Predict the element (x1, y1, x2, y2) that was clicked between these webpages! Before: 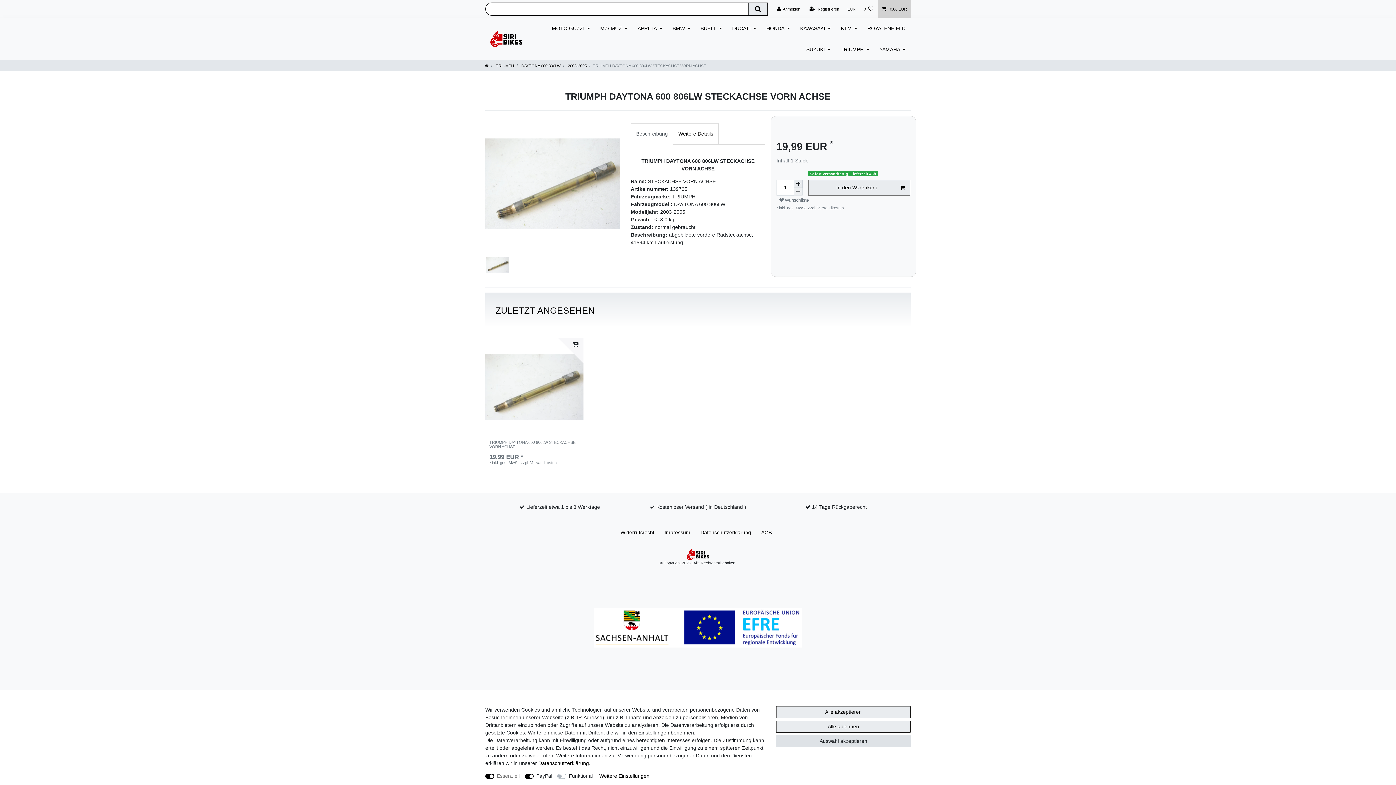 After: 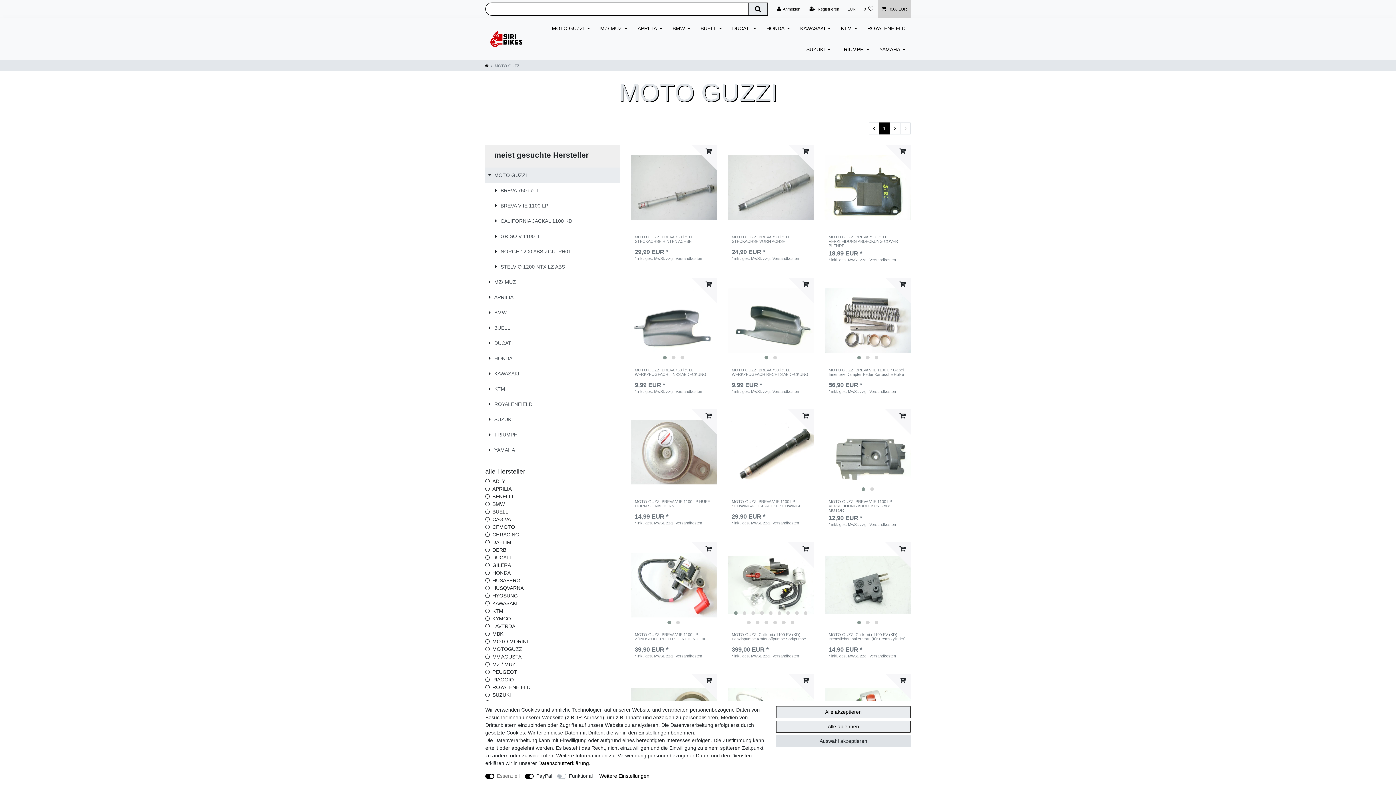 Action: bbox: (546, 18, 595, 39) label: MOTO GUZZI